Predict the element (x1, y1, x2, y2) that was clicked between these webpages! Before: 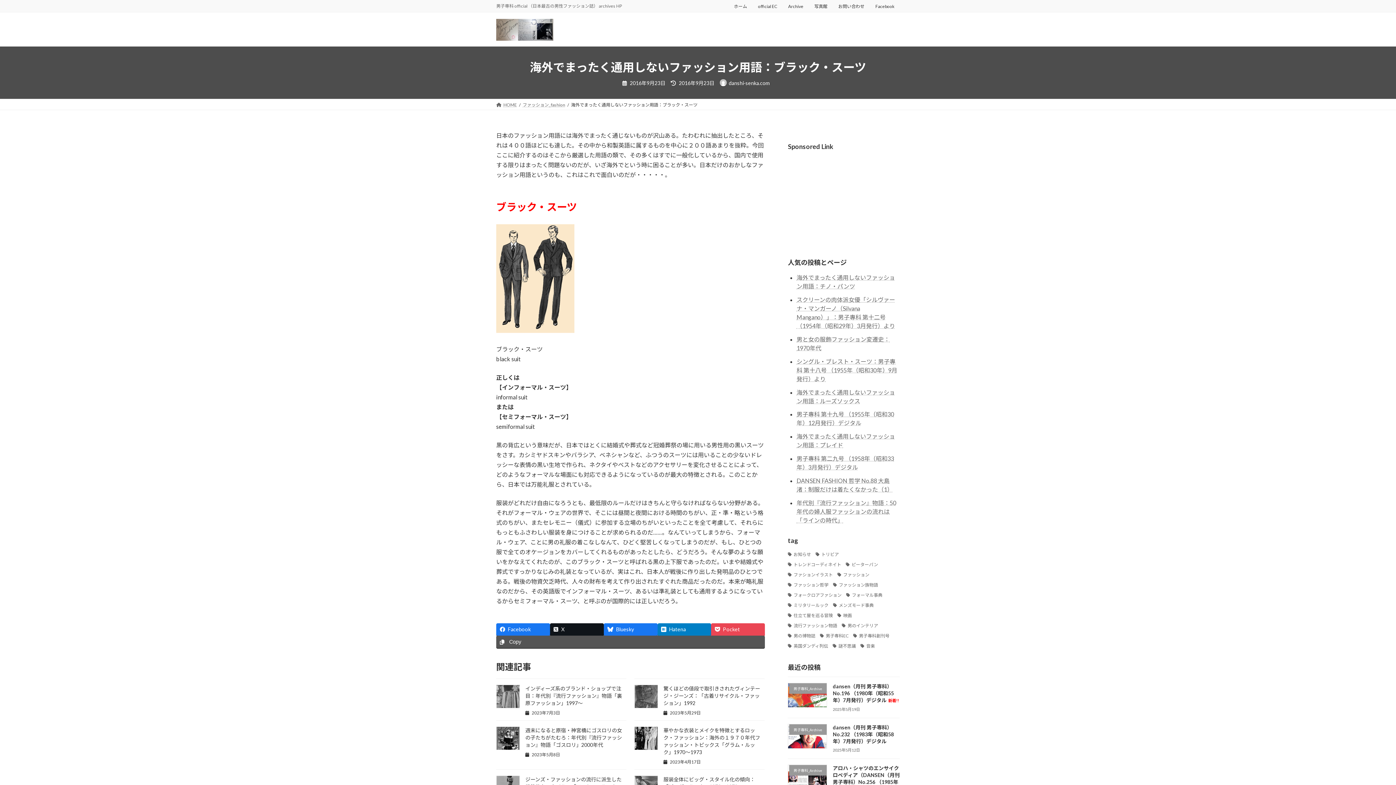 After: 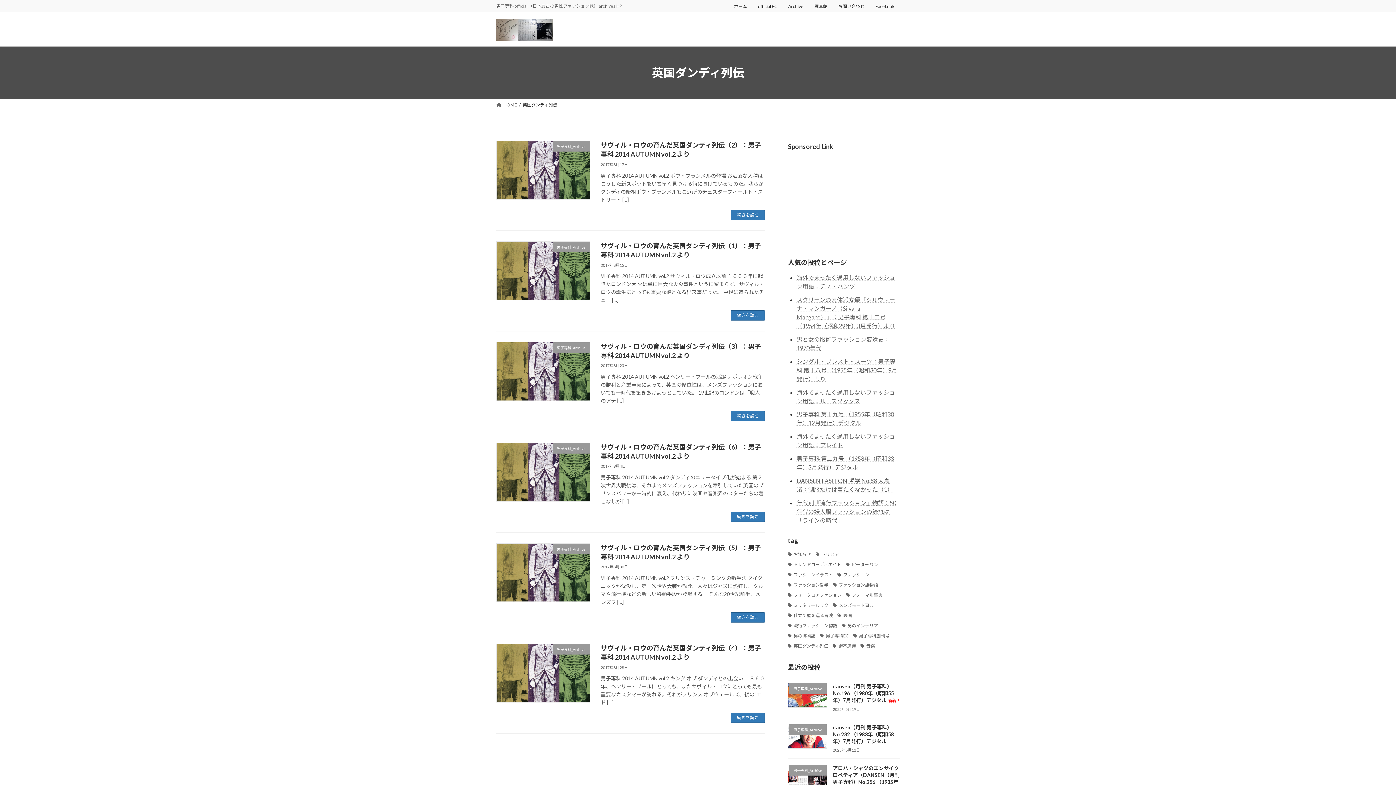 Action: label: 英国ダンディ列伝 (6個の項目) bbox: (788, 642, 828, 649)